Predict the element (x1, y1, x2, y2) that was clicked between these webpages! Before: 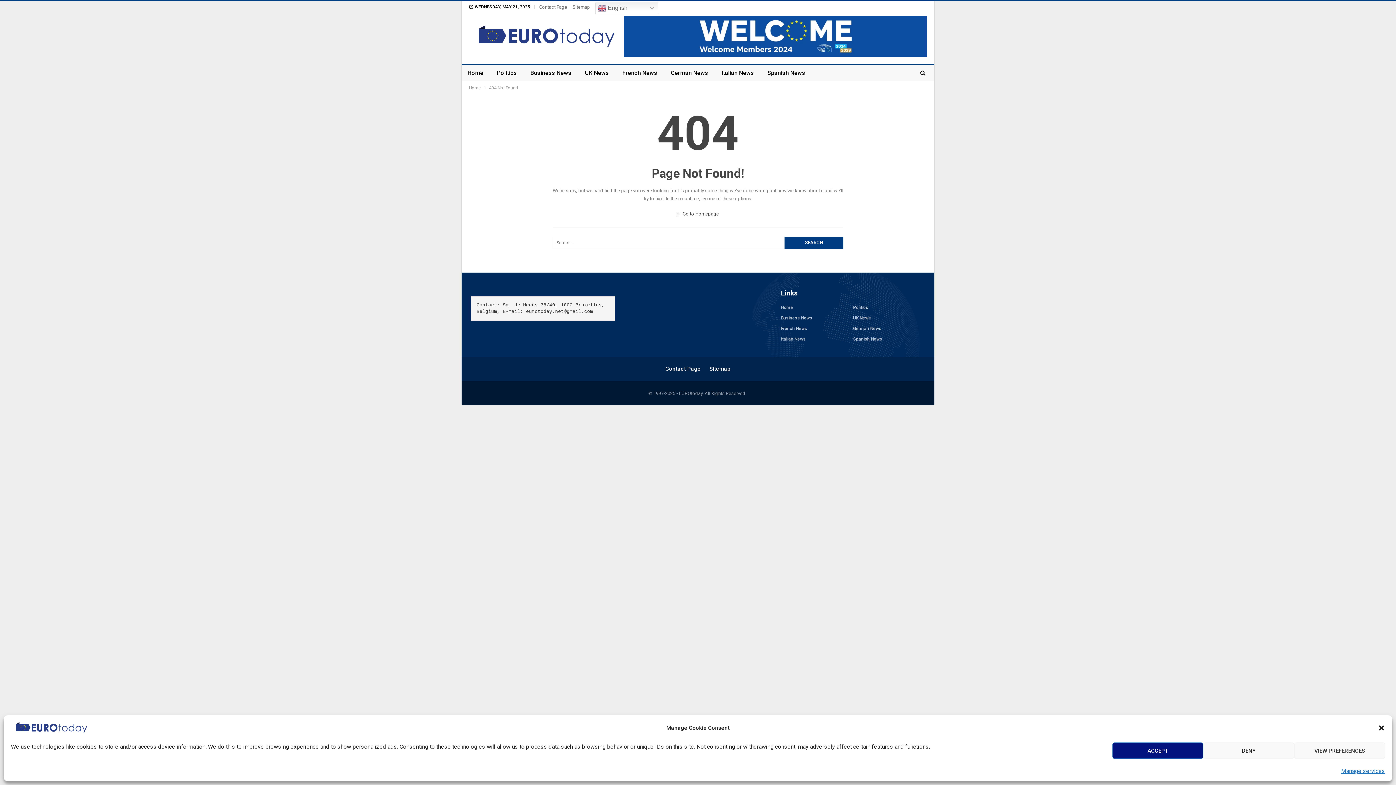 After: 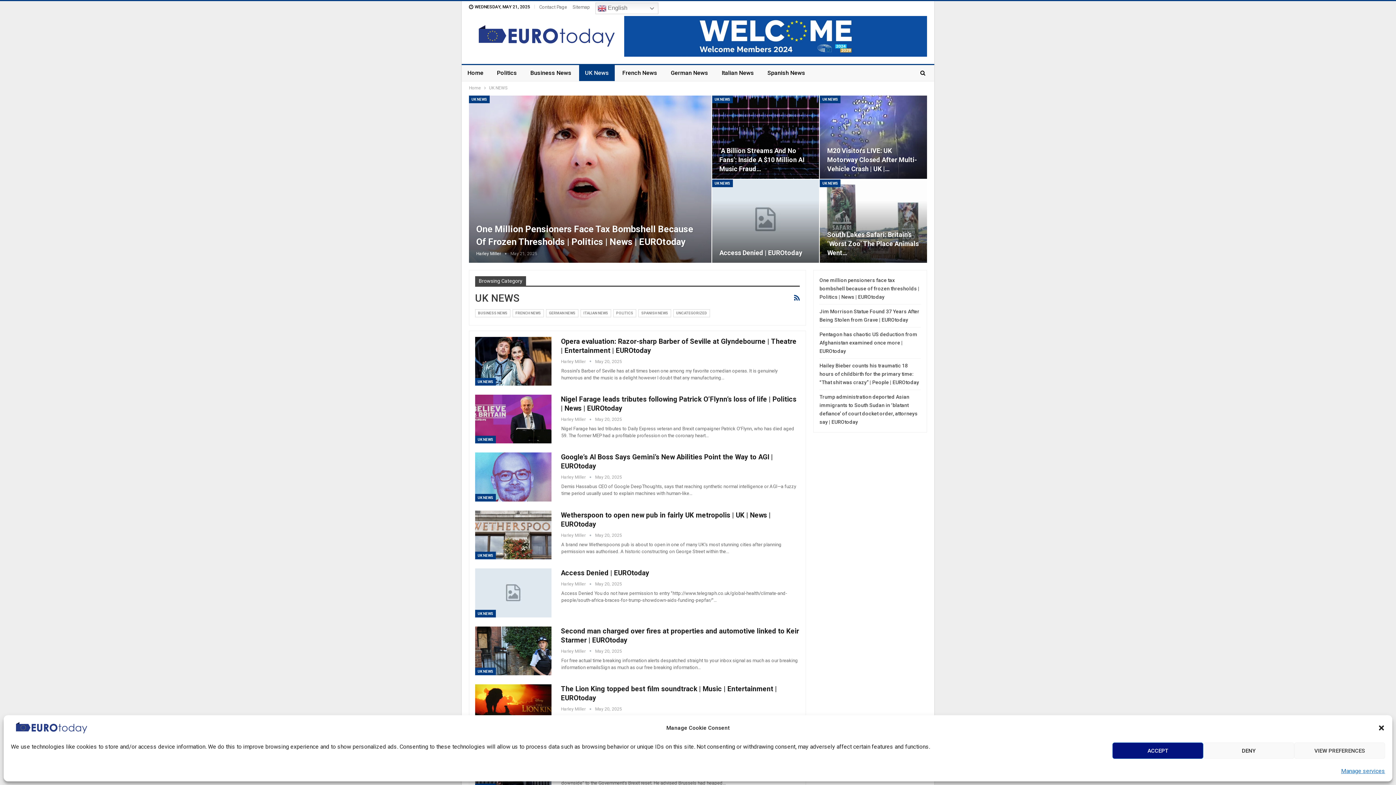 Action: bbox: (579, 65, 614, 81) label: UK News